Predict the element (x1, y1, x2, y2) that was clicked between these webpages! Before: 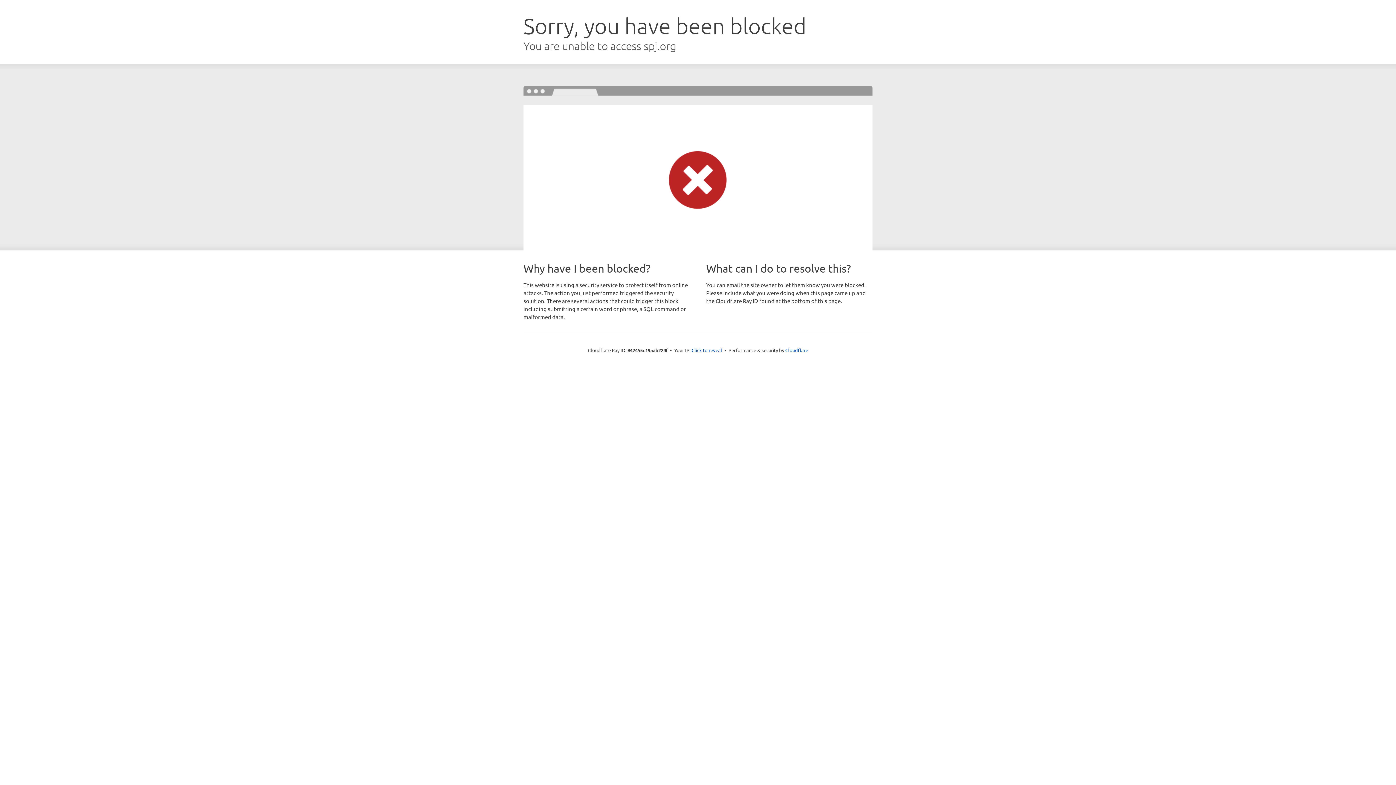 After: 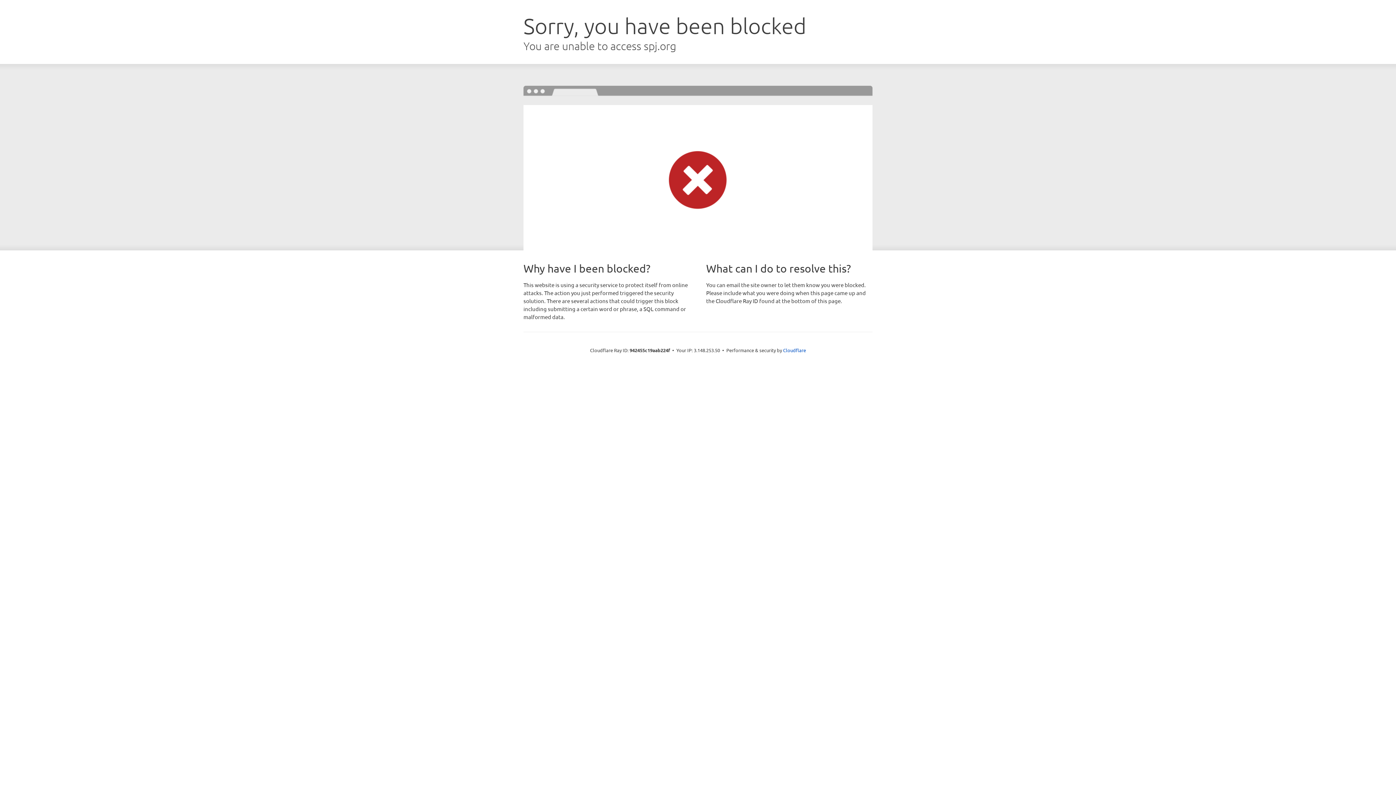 Action: label: Click to reveal bbox: (691, 346, 722, 353)